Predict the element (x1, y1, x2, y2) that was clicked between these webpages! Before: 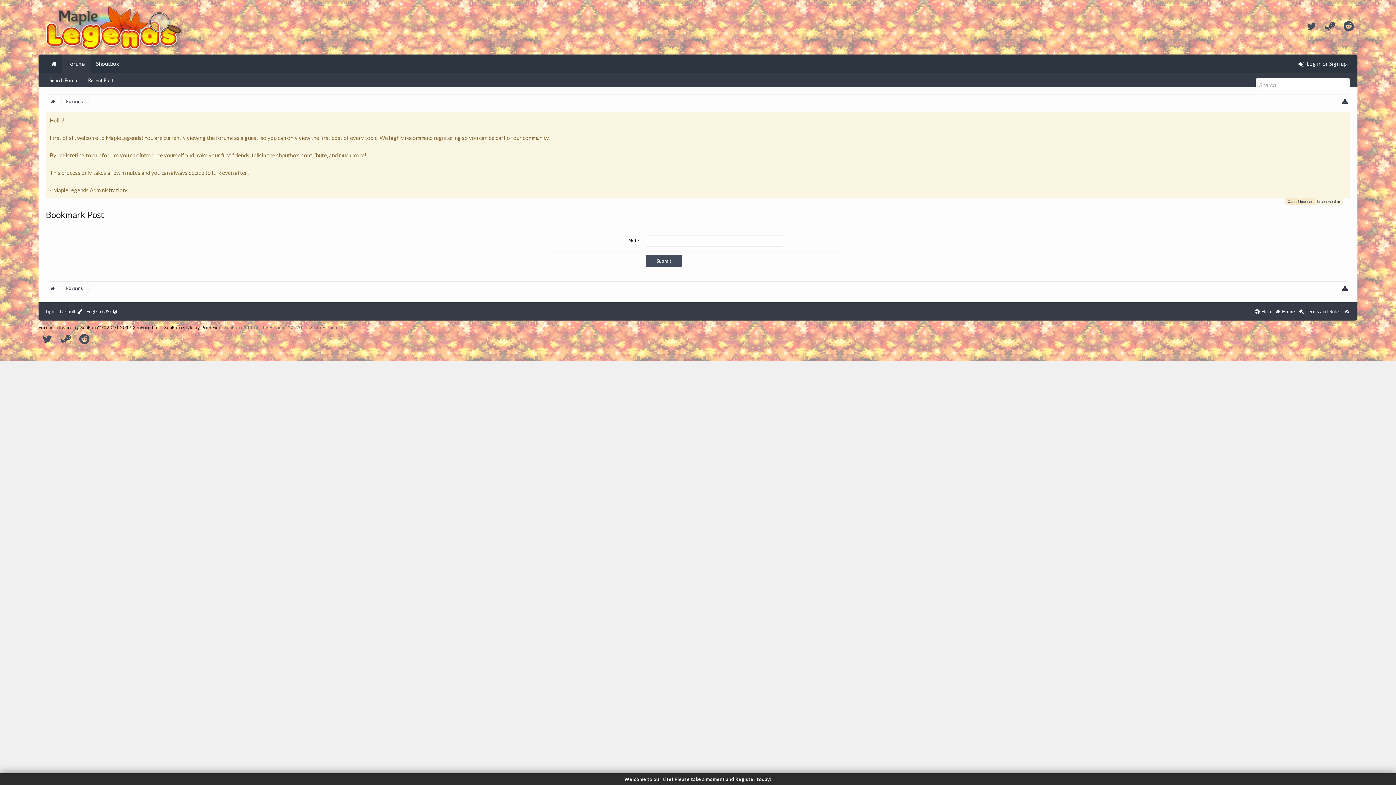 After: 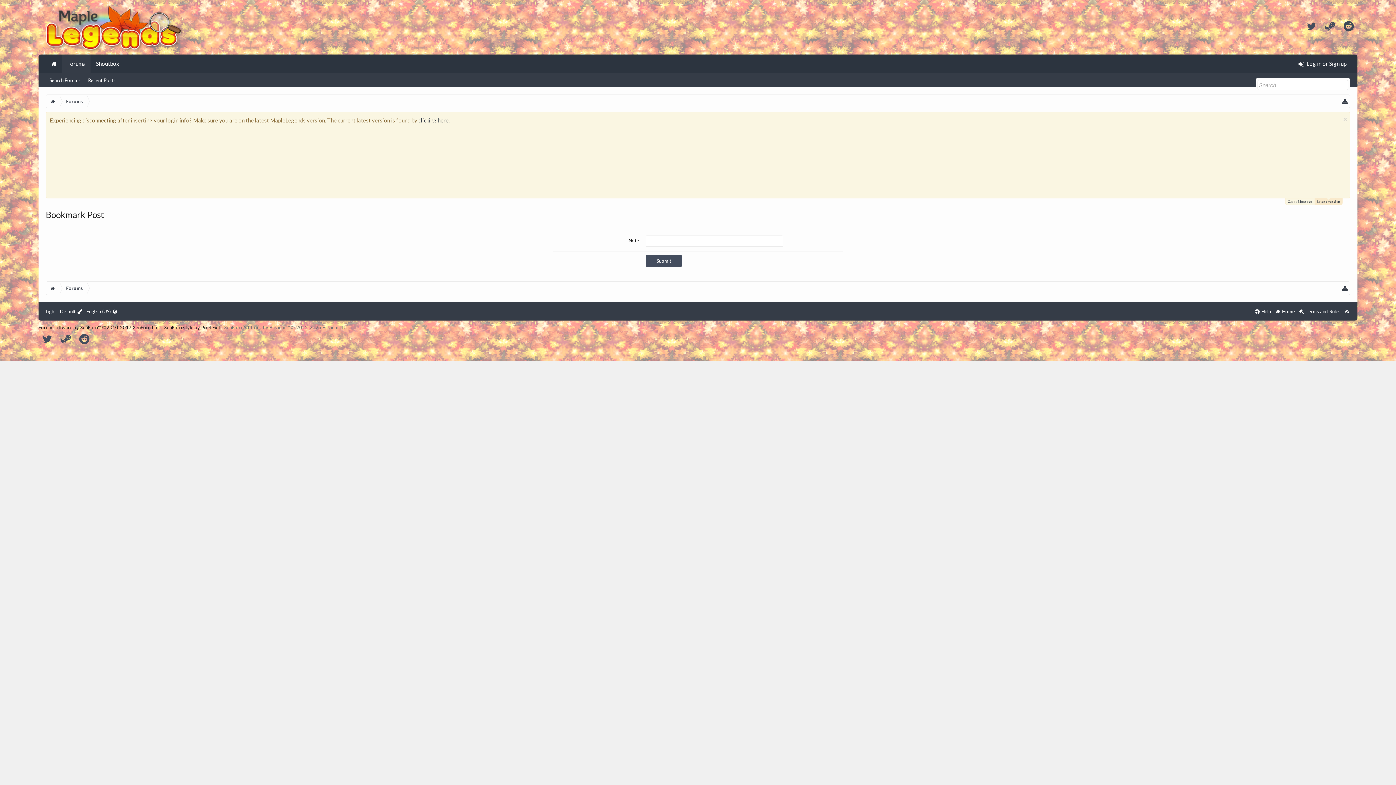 Action: bbox: (1340, 18, 1357, 31)